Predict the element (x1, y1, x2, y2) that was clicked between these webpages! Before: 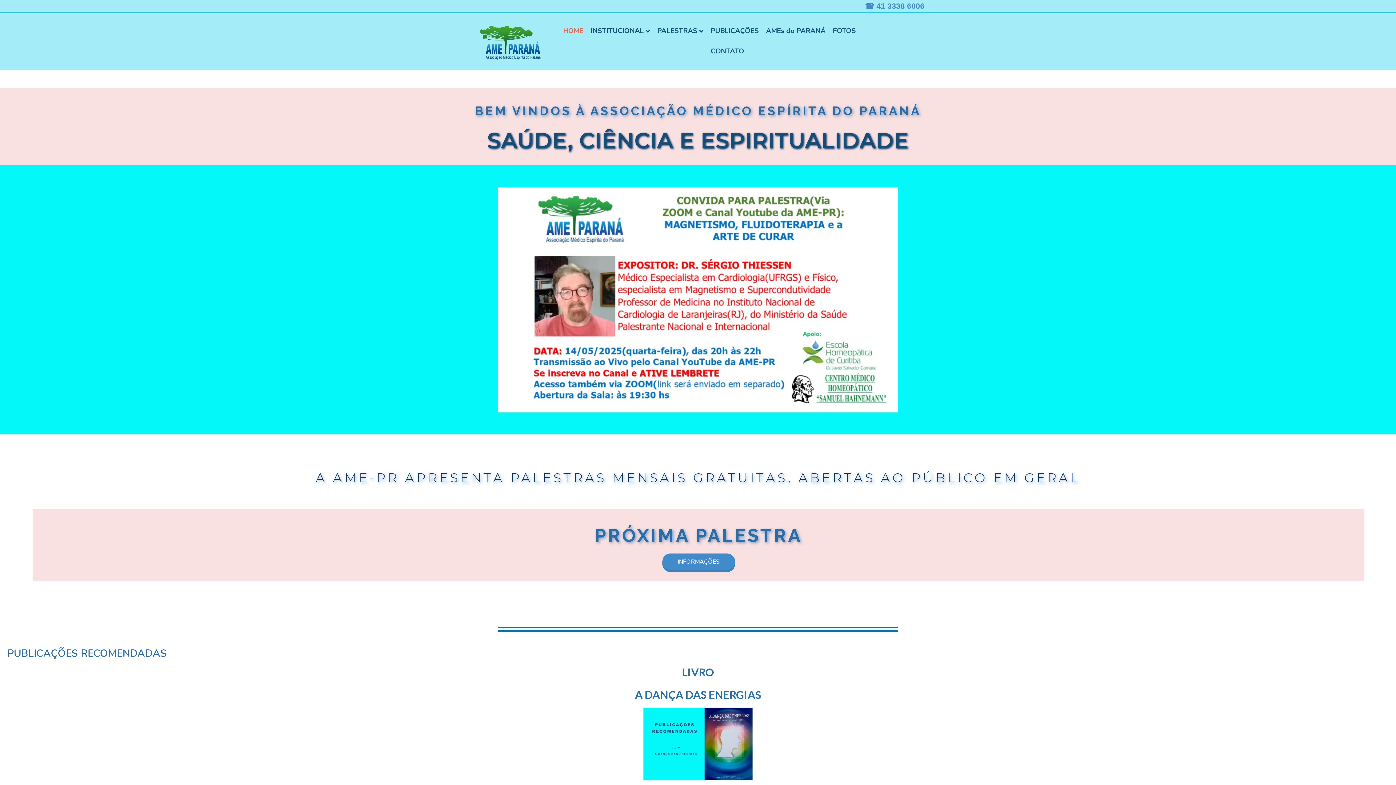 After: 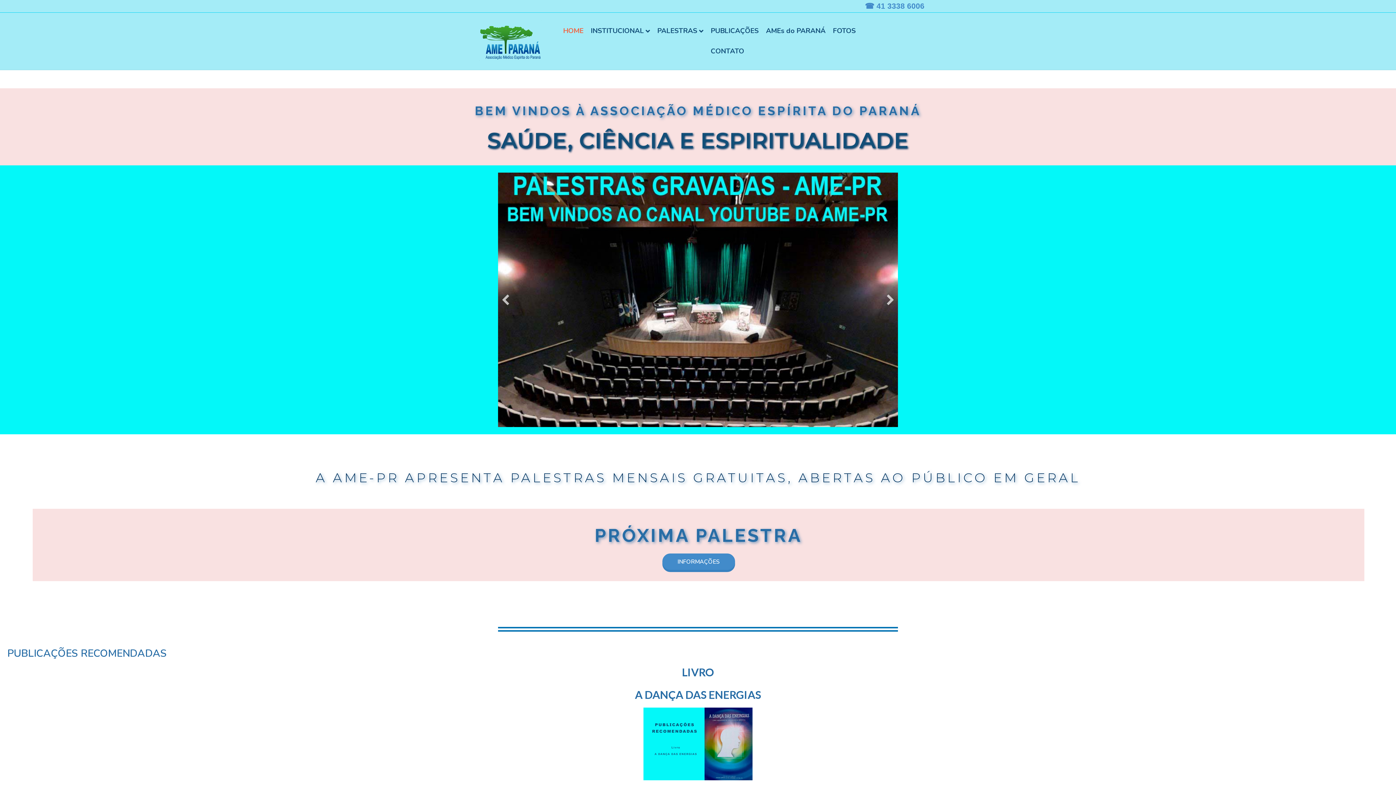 Action: label: previous bbox: (500, 294, 511, 305)